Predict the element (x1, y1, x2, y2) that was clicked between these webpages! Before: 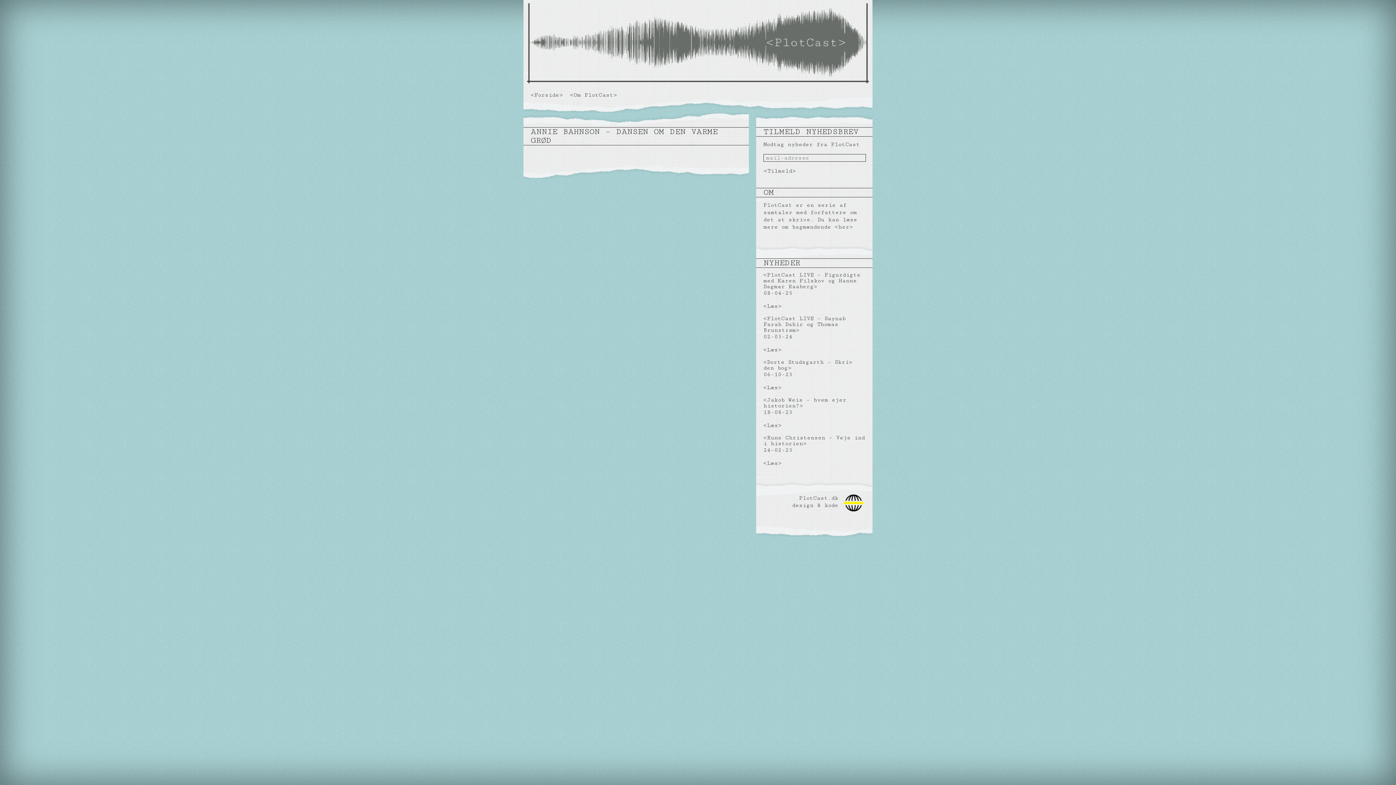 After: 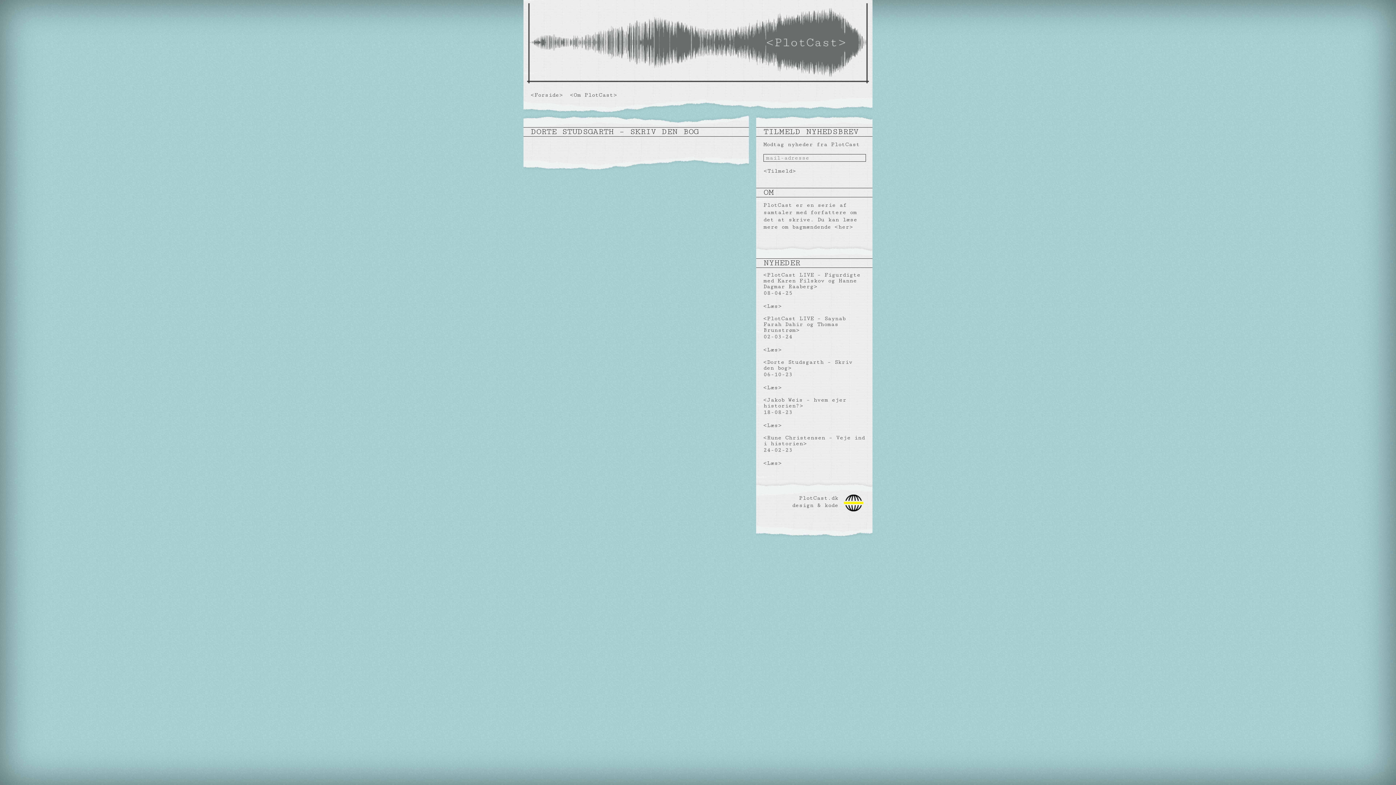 Action: label: Dorte Studsgarth – Skriv den bog bbox: (763, 359, 852, 371)